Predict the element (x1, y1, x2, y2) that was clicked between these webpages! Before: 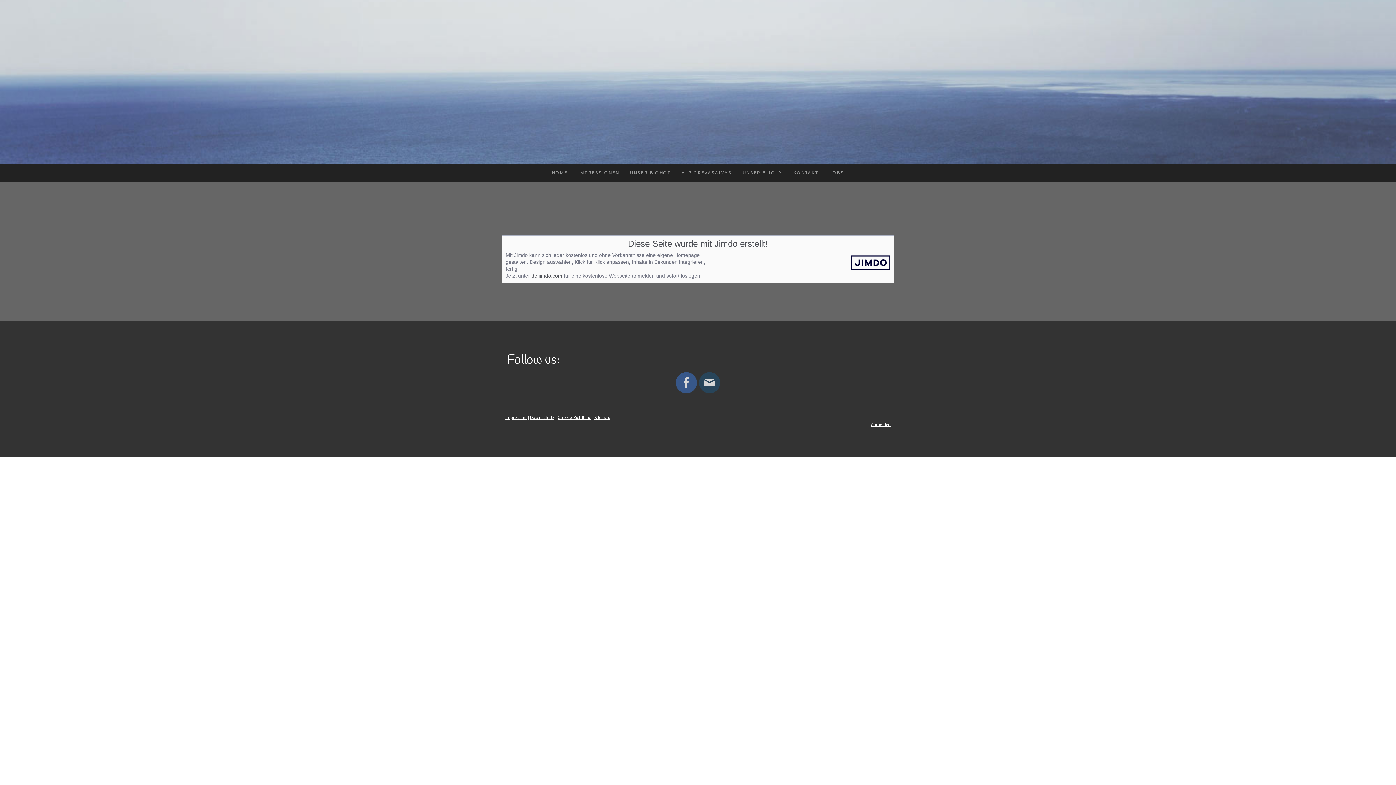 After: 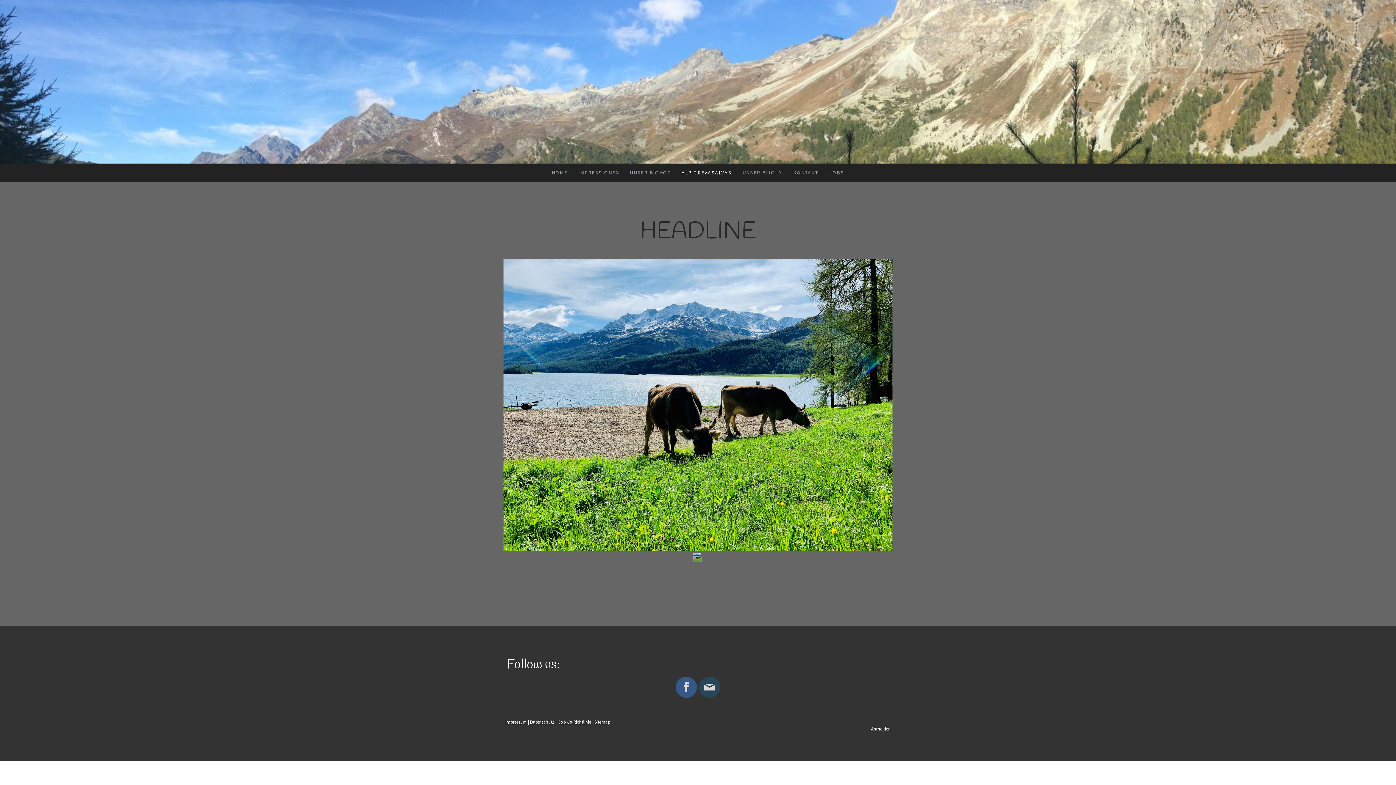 Action: label: ALP GREVASALVAS bbox: (676, 163, 737, 181)